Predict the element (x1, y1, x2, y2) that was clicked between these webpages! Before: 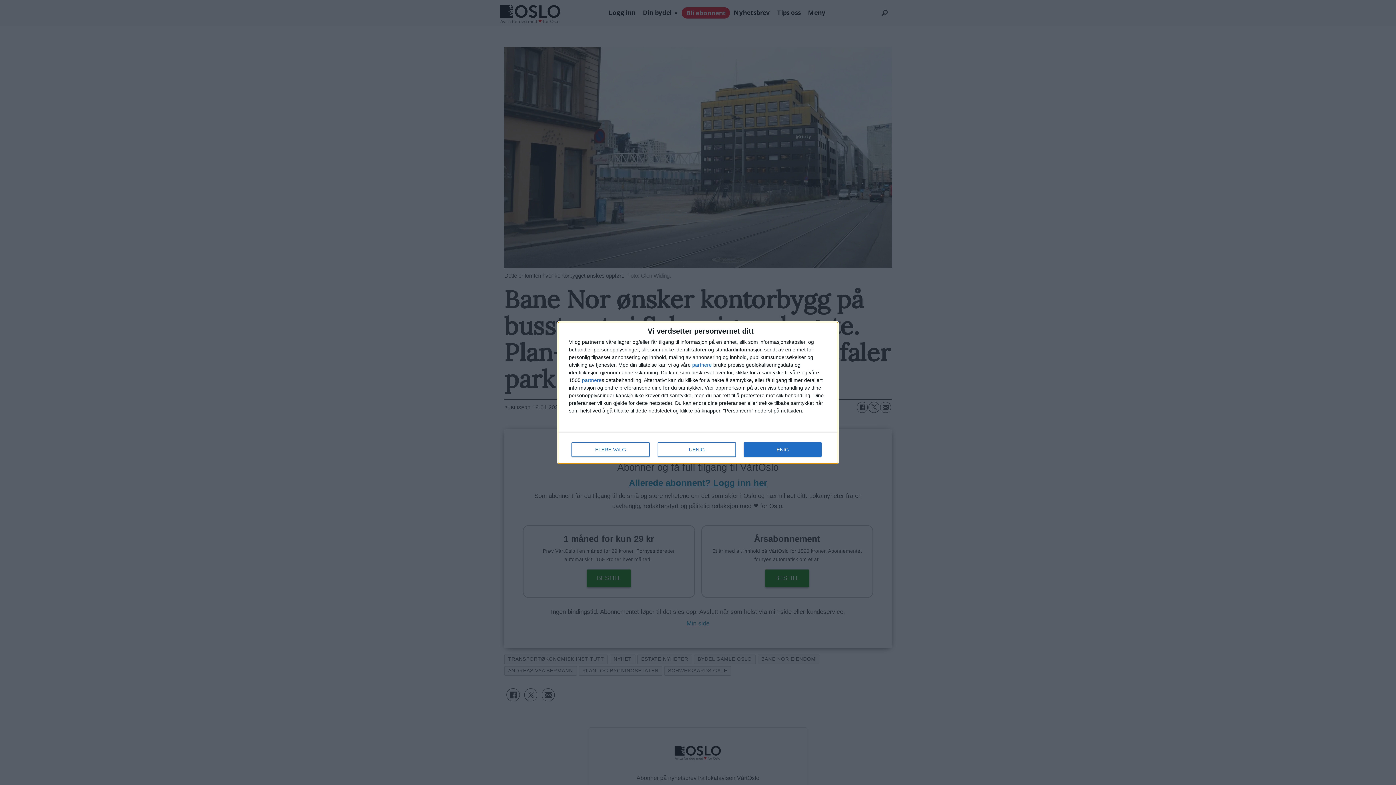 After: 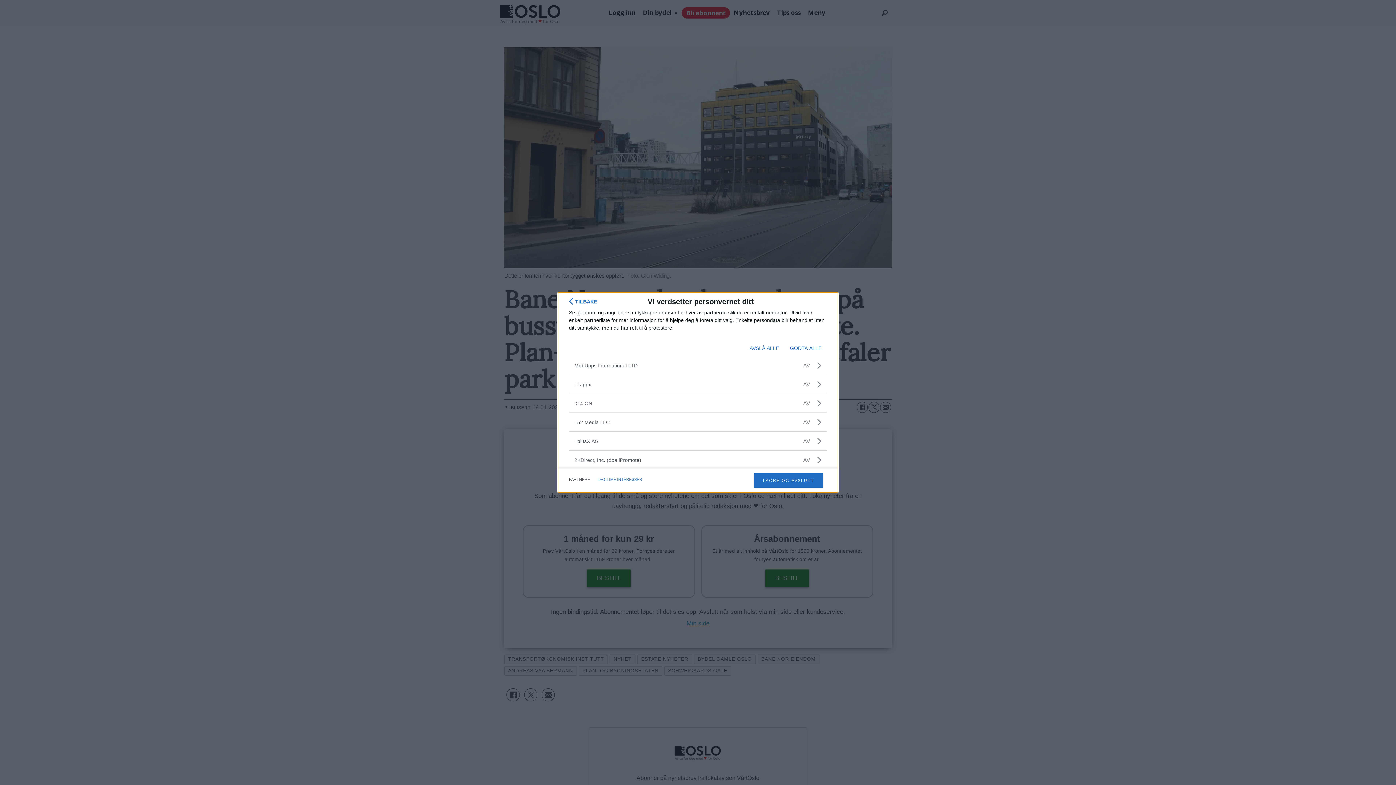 Action: bbox: (582, 377, 601, 382) label: partnere